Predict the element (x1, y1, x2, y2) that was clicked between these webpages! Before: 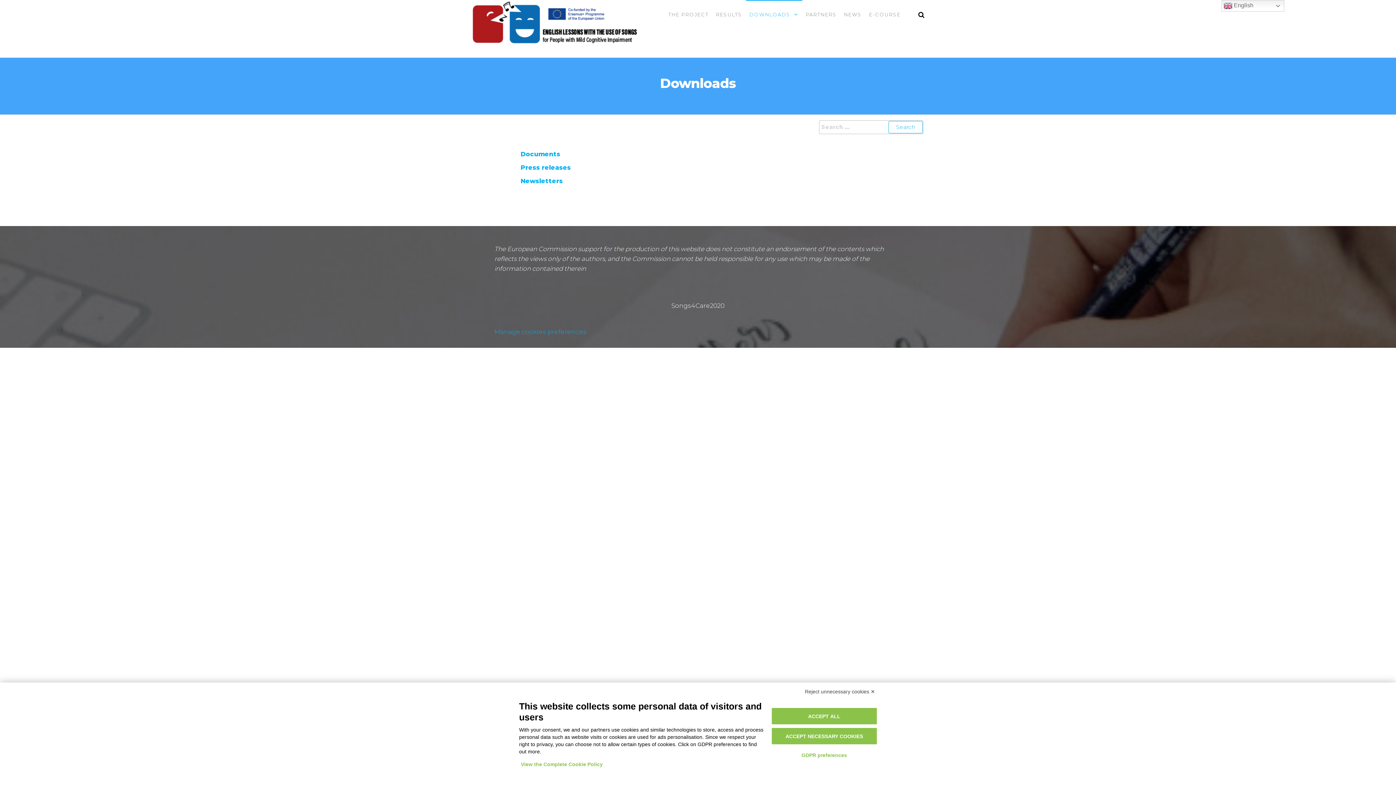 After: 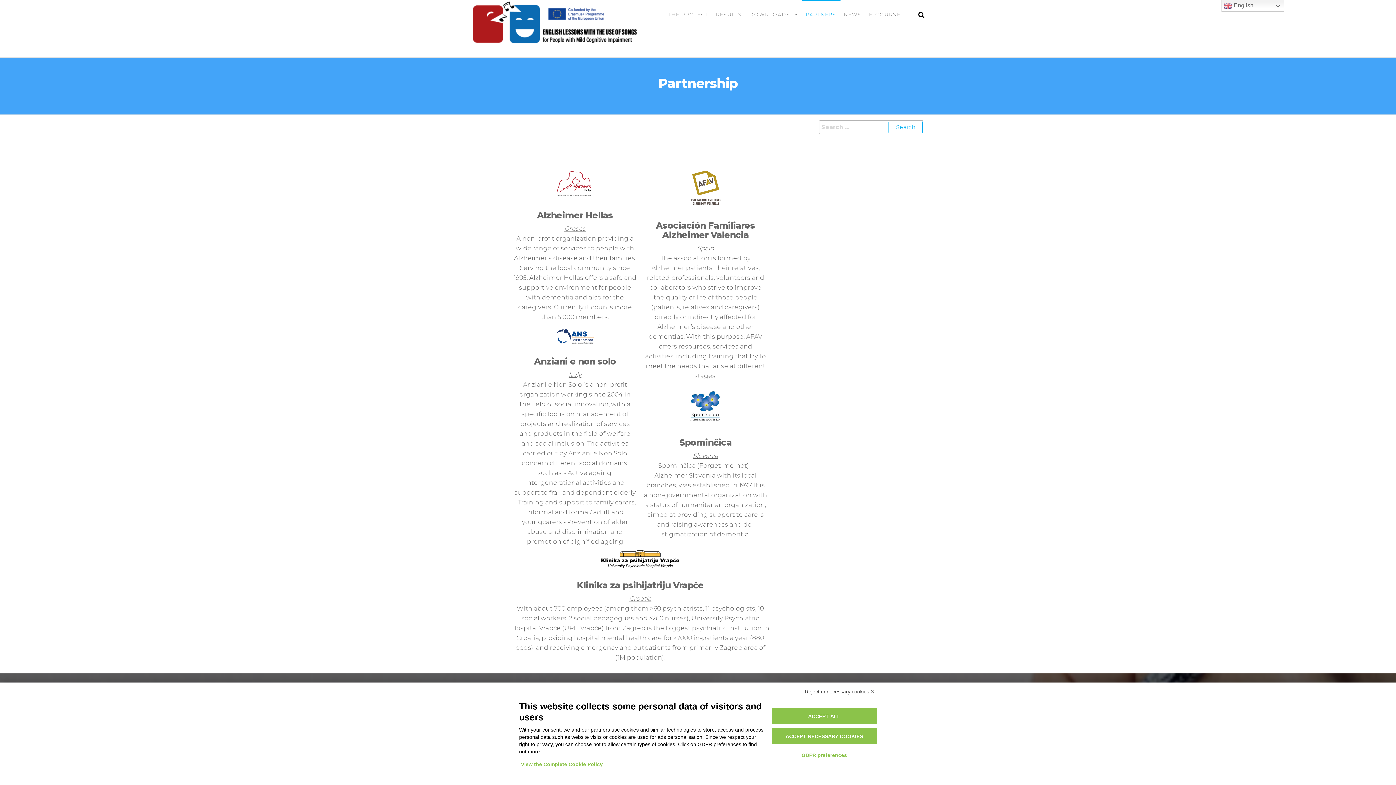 Action: bbox: (802, 0, 840, 29) label: PARTNERS